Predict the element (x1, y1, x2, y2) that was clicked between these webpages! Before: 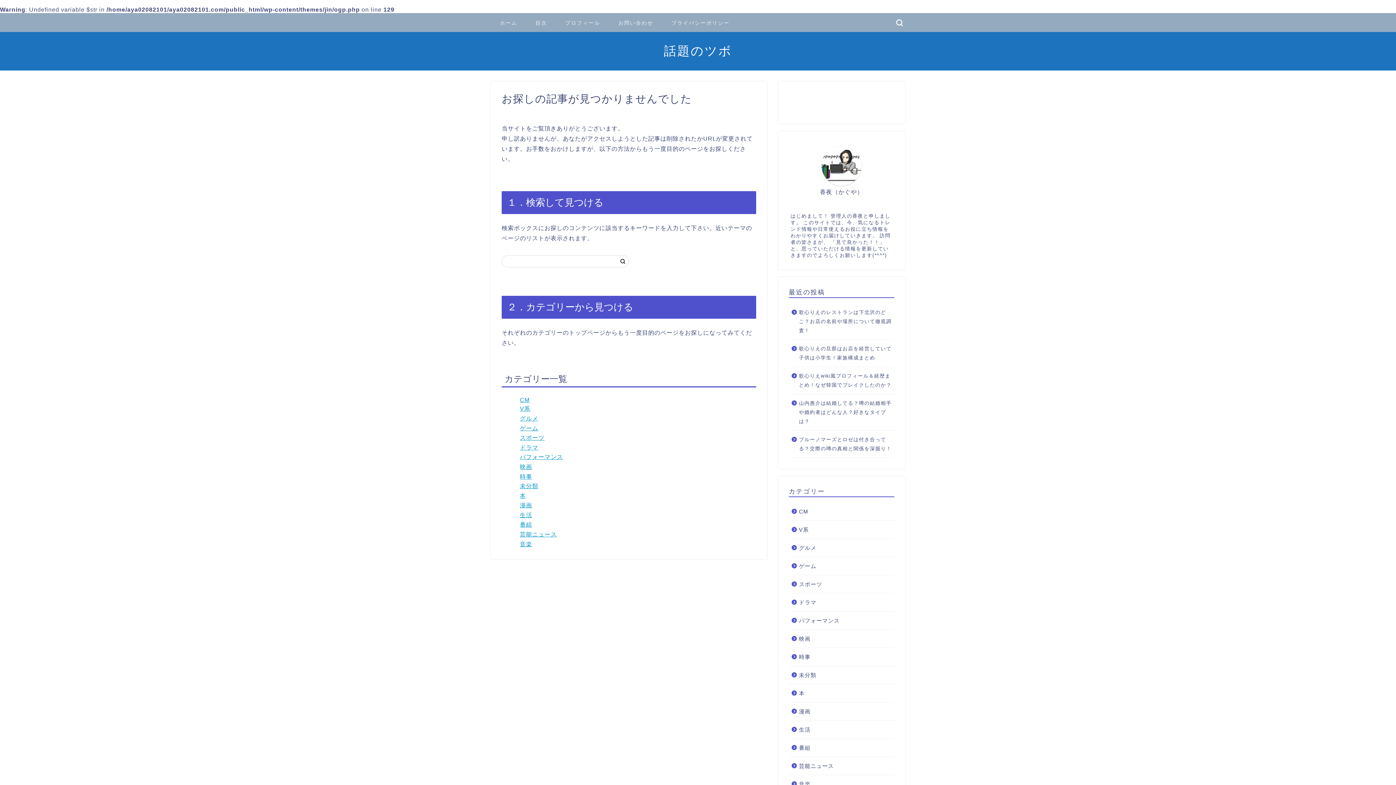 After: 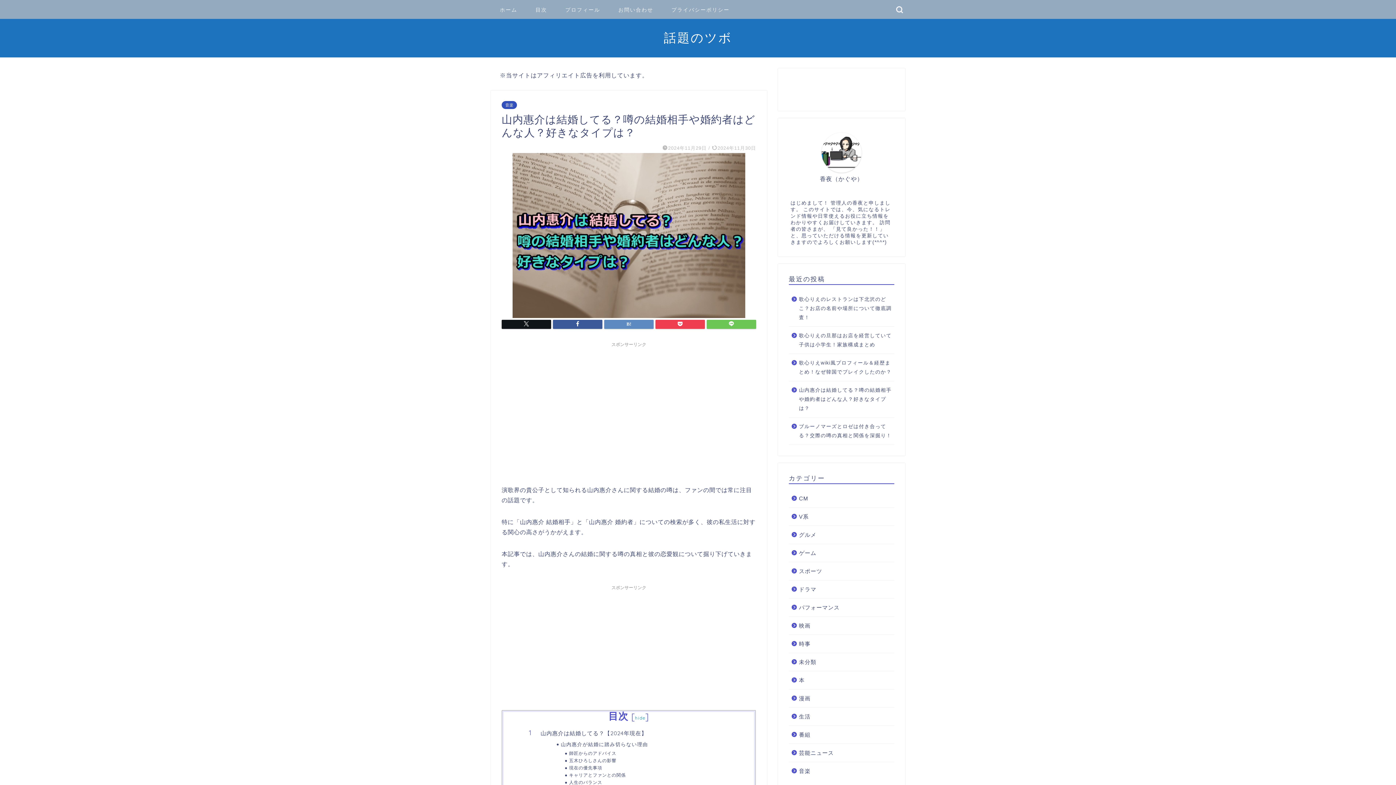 Action: bbox: (789, 394, 893, 430) label: 山内惠介は結婚してる？噂の結婚相手や婚約者はどんな人？好きなタイプは？